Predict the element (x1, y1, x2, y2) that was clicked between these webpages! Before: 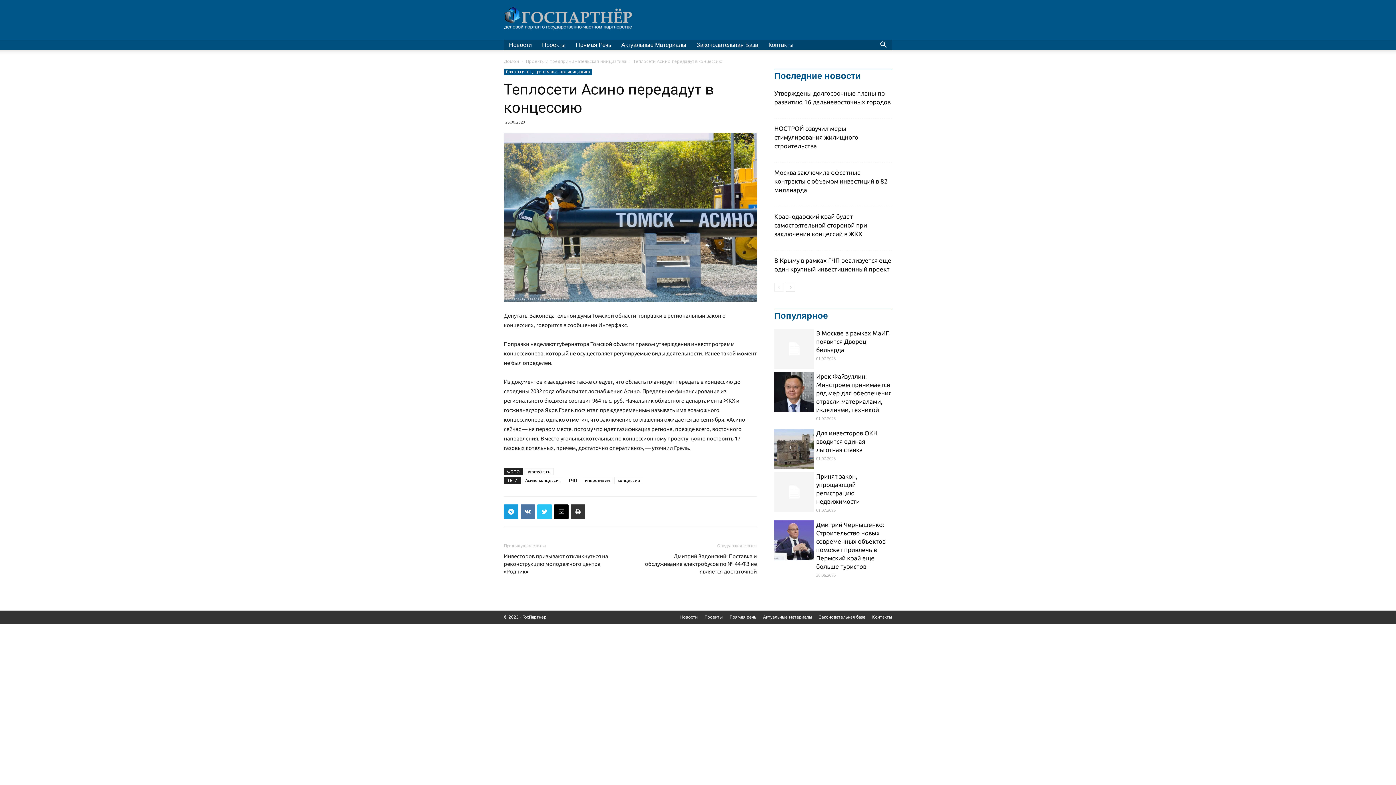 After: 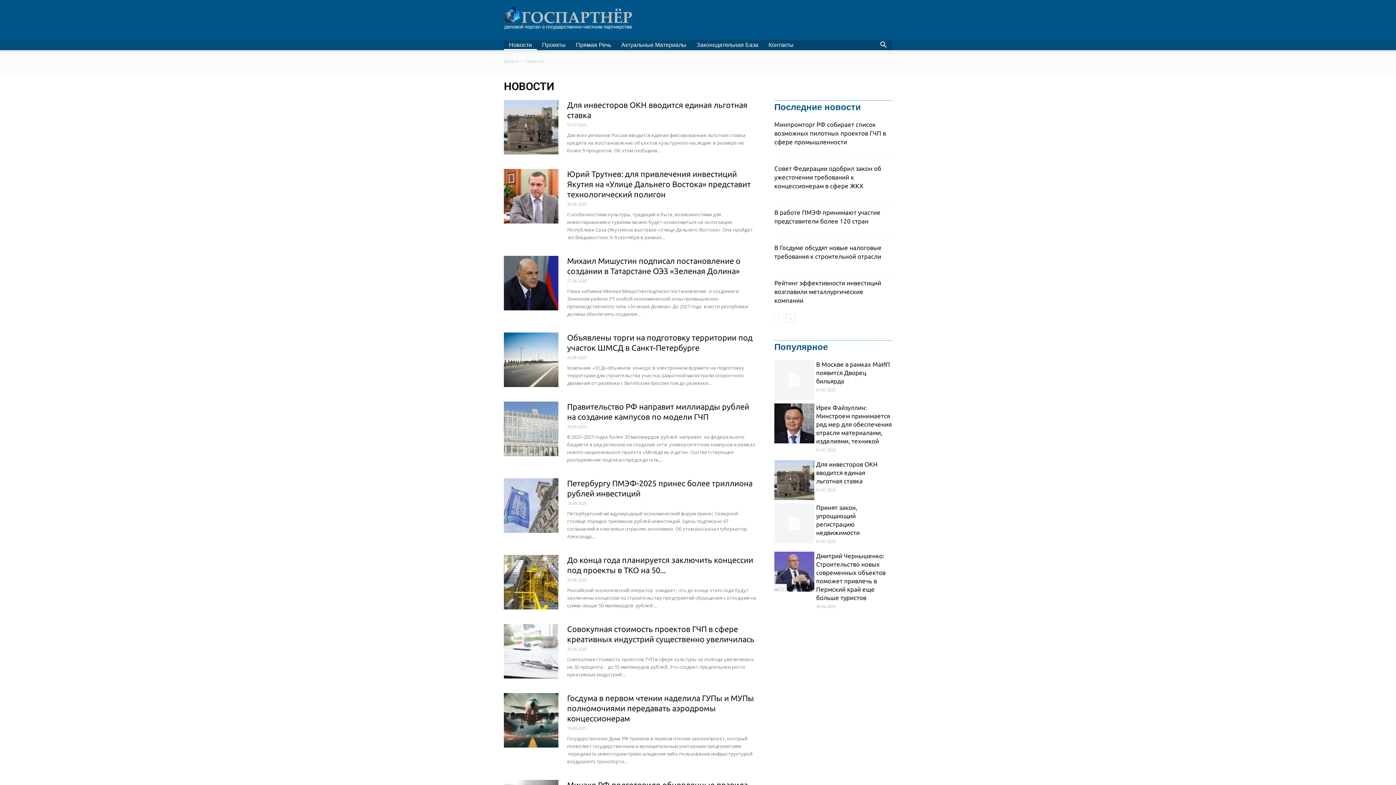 Action: bbox: (680, 614, 697, 620) label: Новости